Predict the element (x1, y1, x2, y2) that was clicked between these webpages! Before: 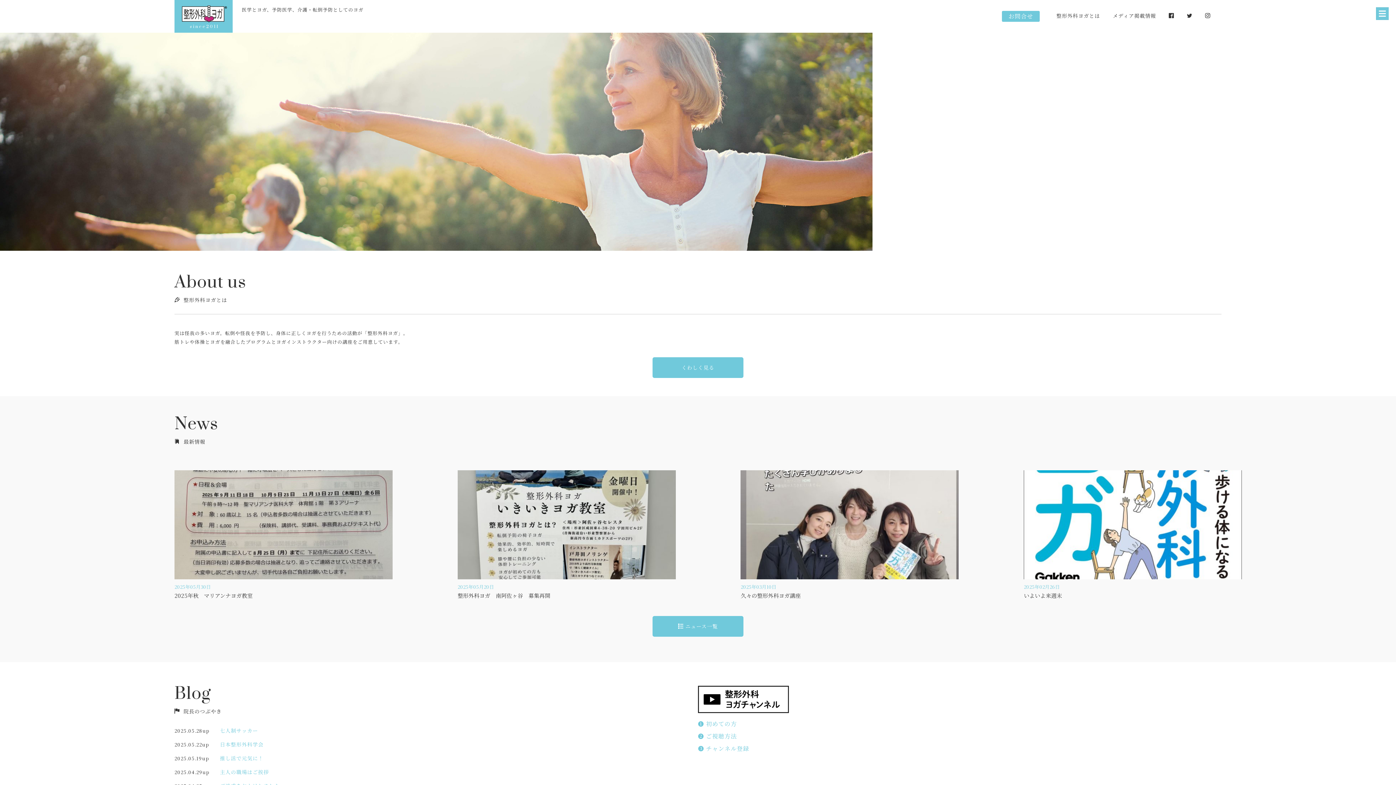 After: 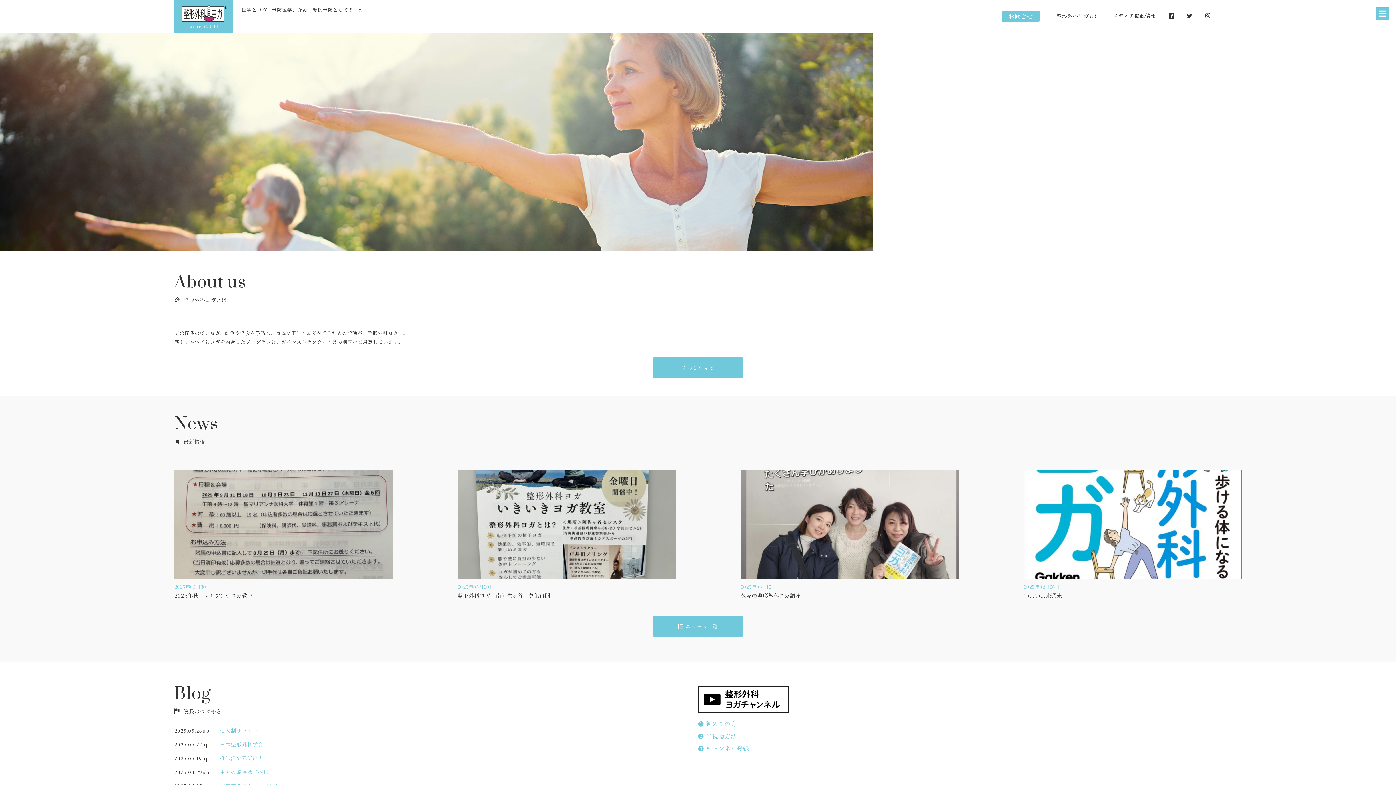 Action: bbox: (1169, 12, 1174, 19)